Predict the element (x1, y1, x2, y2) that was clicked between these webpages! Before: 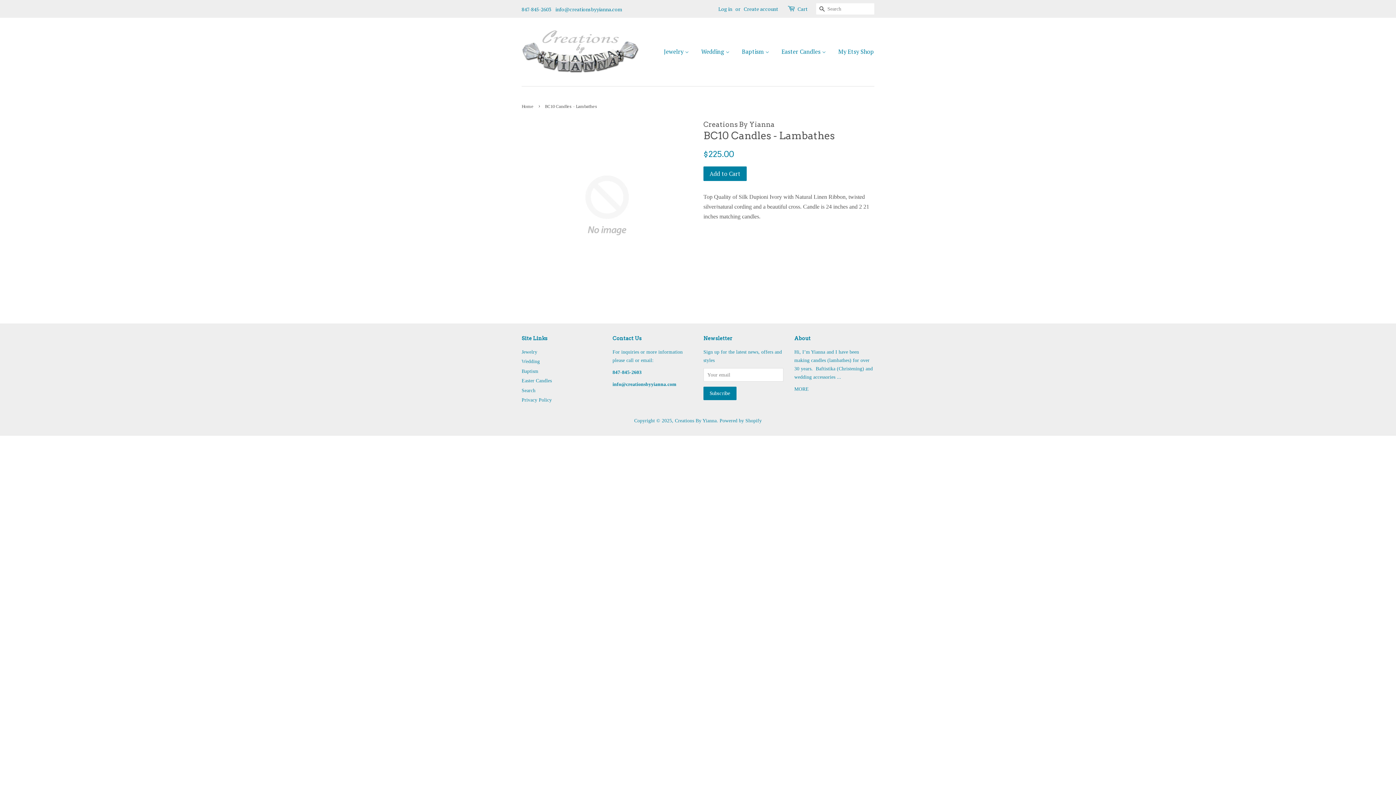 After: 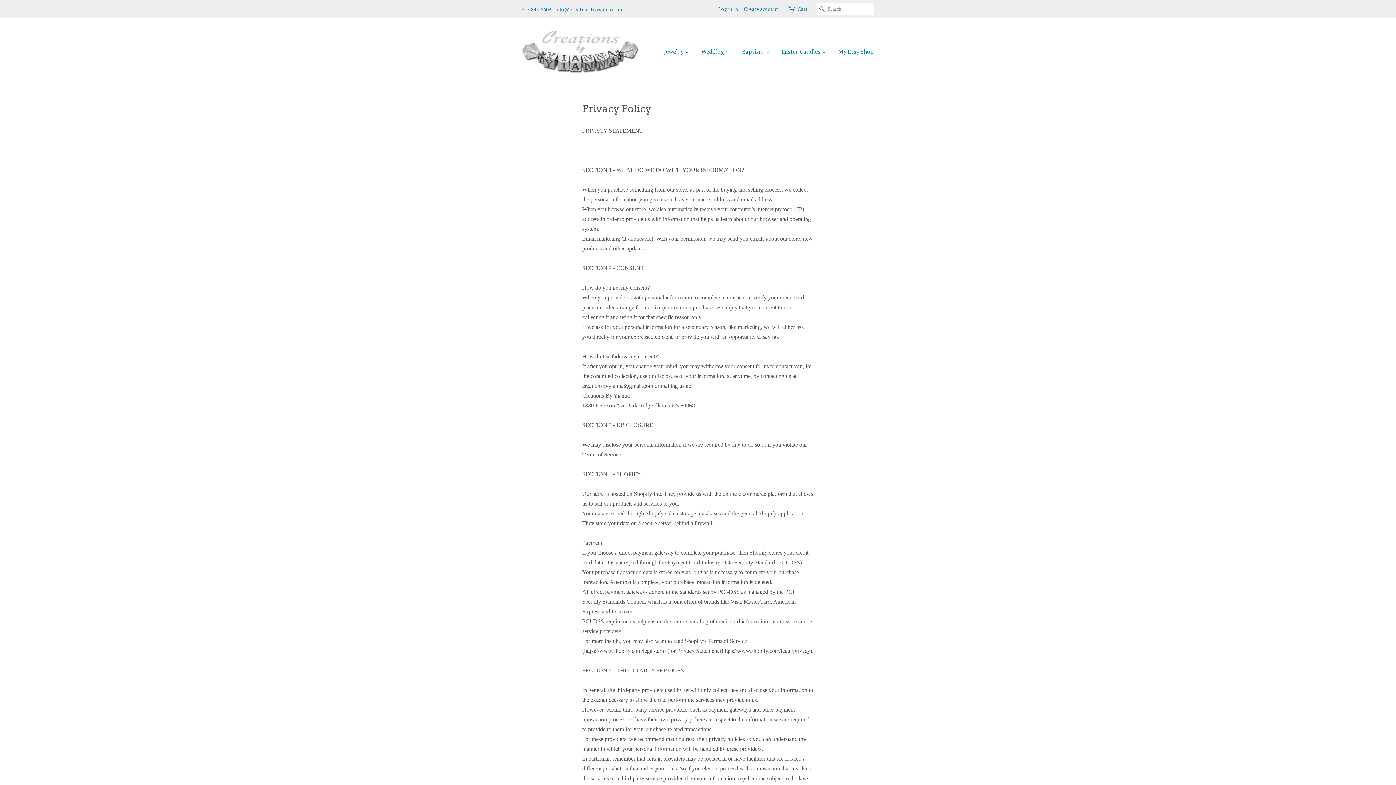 Action: label: Privacy Policy bbox: (521, 397, 552, 402)